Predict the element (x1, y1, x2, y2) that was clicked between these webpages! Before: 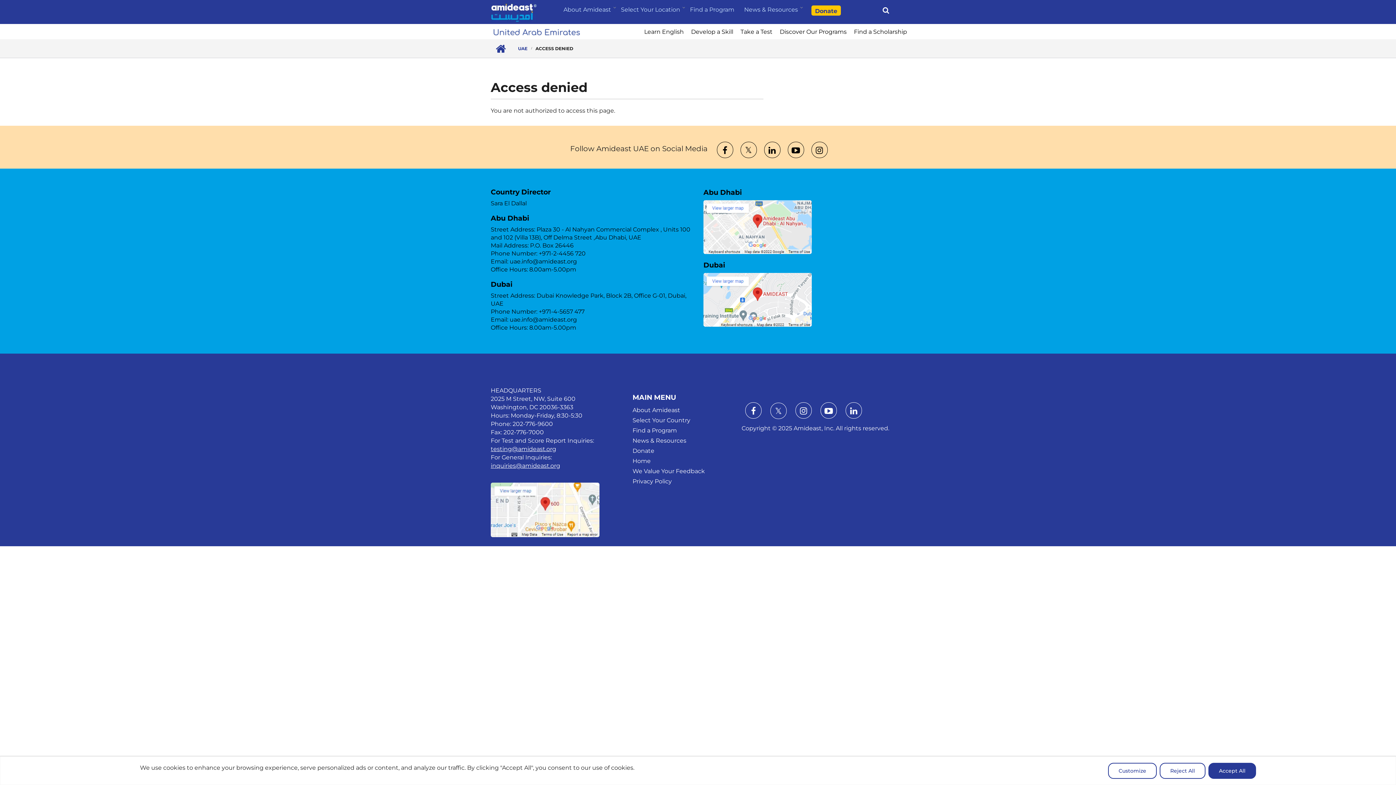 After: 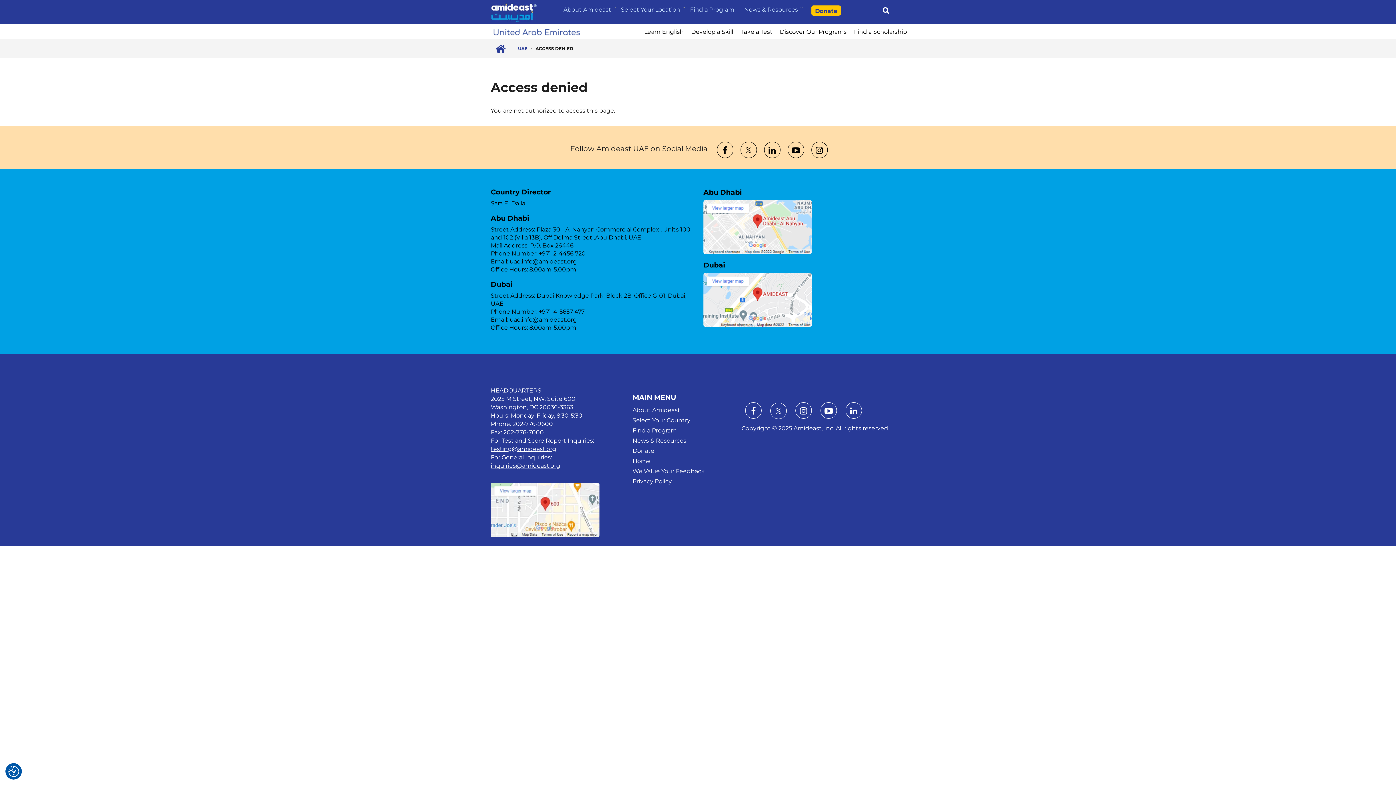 Action: bbox: (1208, 763, 1256, 779) label: Accept All